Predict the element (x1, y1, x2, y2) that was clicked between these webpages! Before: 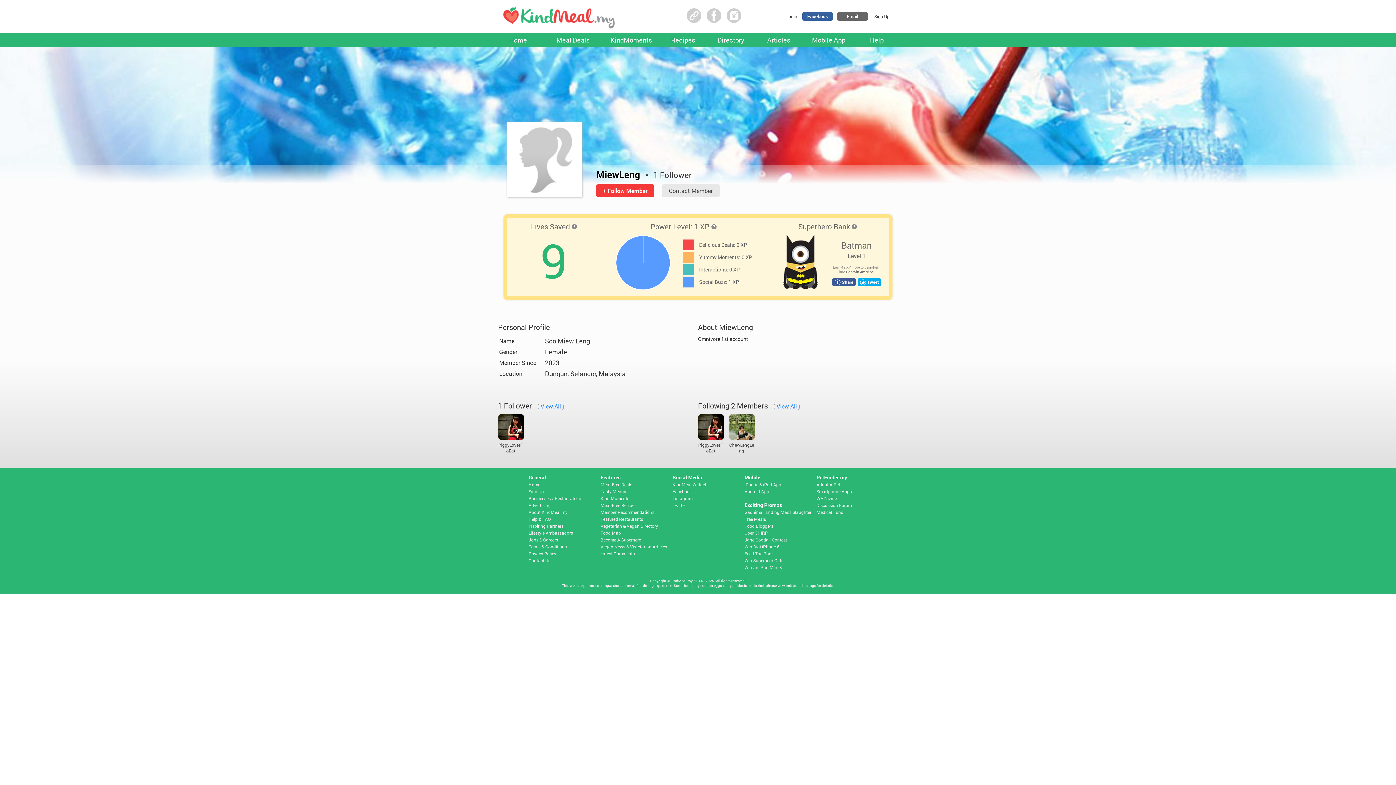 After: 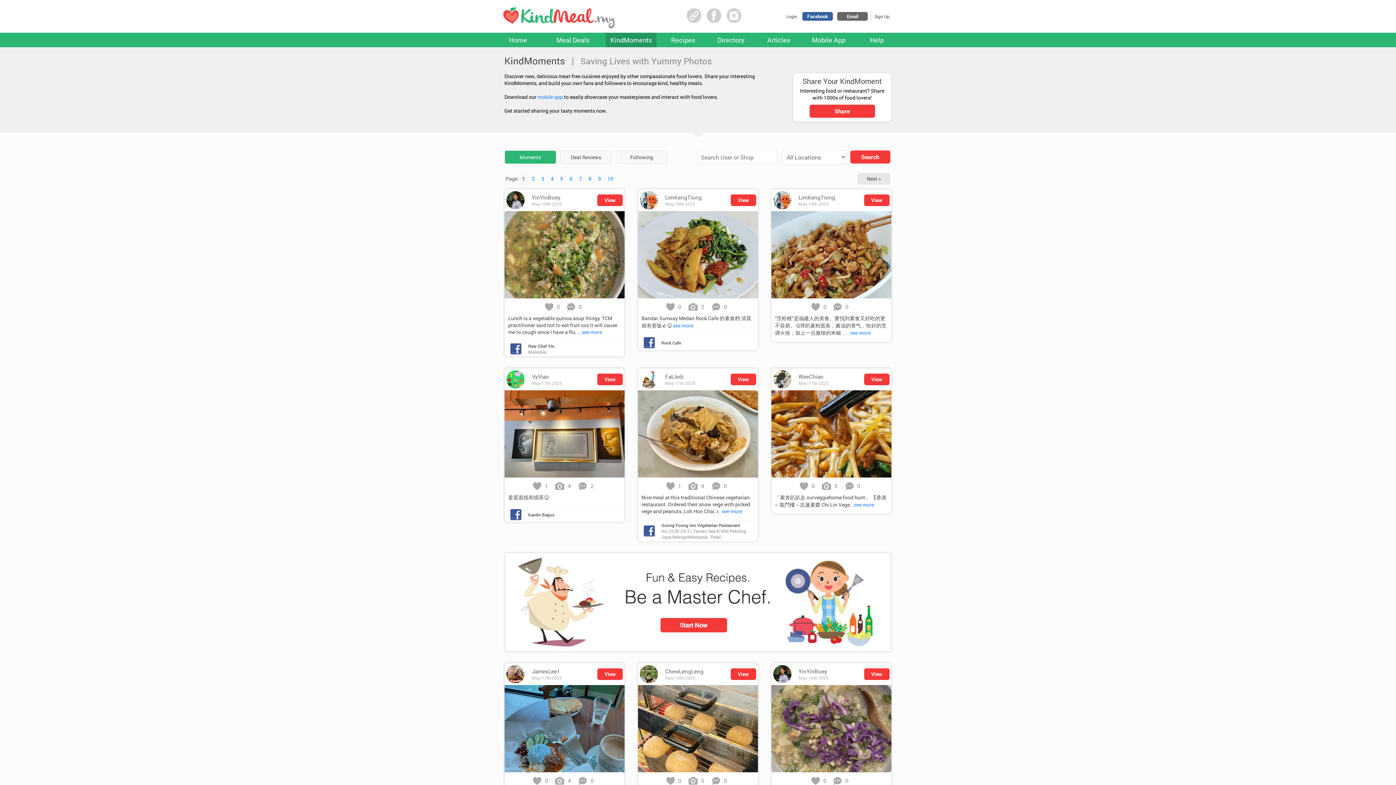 Action: label: KindMoments bbox: (610, 35, 652, 44)